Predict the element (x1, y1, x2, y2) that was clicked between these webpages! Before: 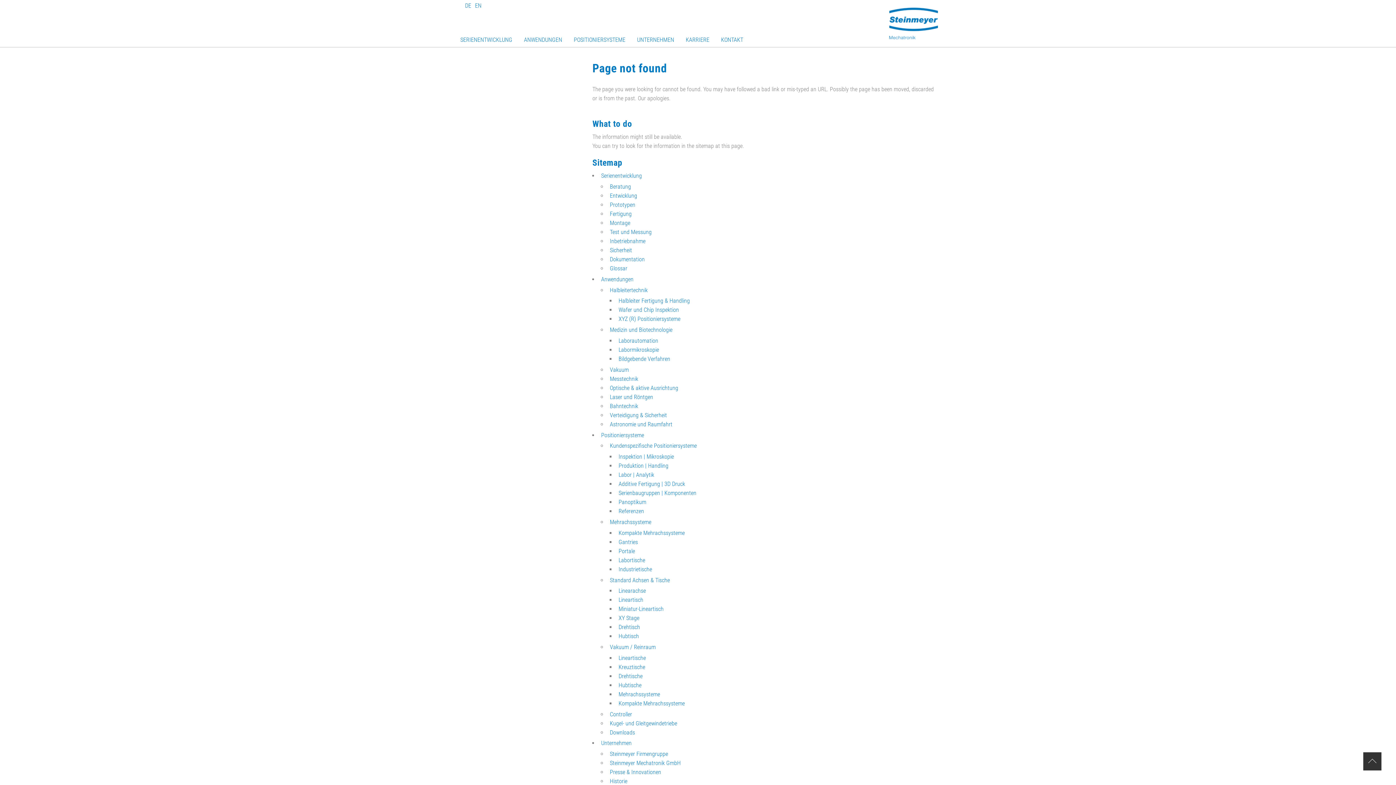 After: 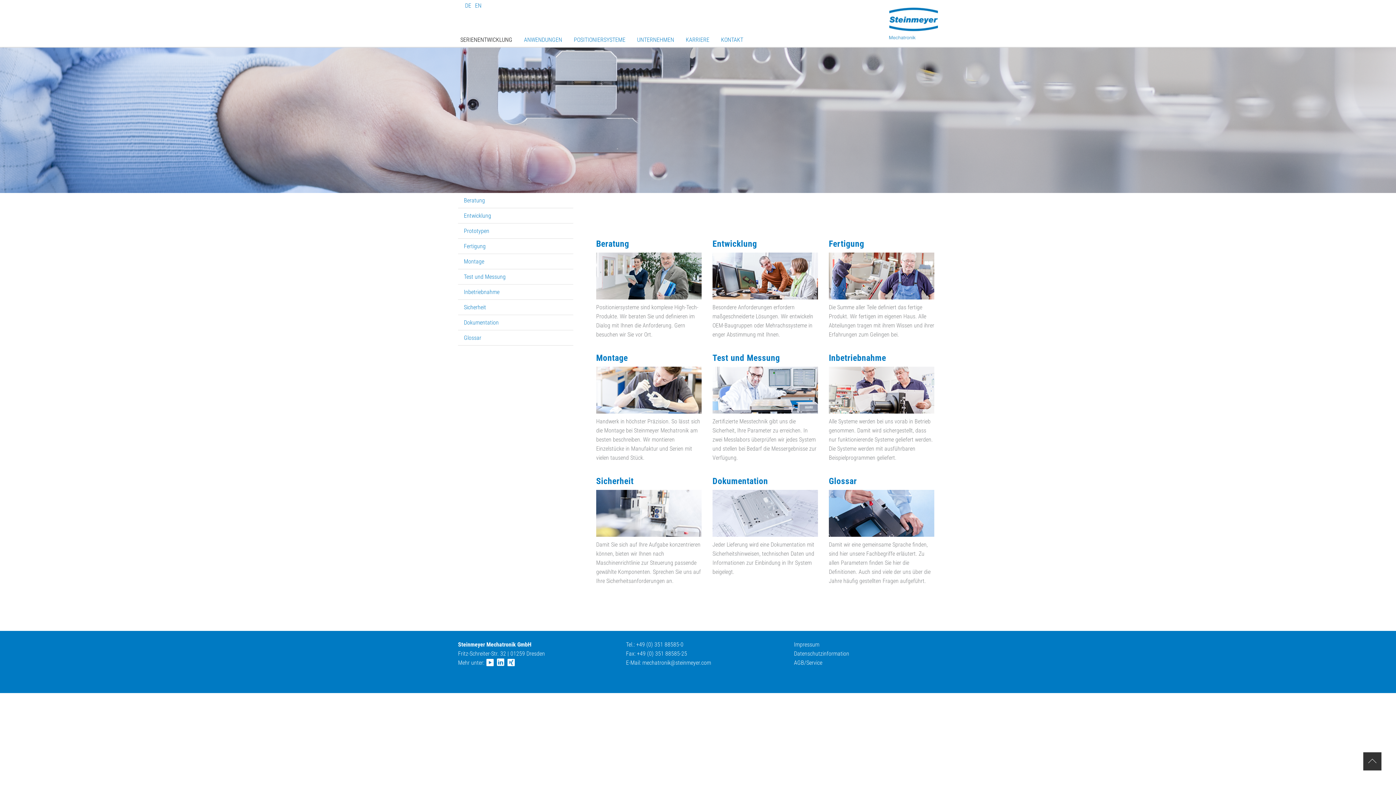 Action: bbox: (601, 172, 642, 179) label: Serienentwicklung